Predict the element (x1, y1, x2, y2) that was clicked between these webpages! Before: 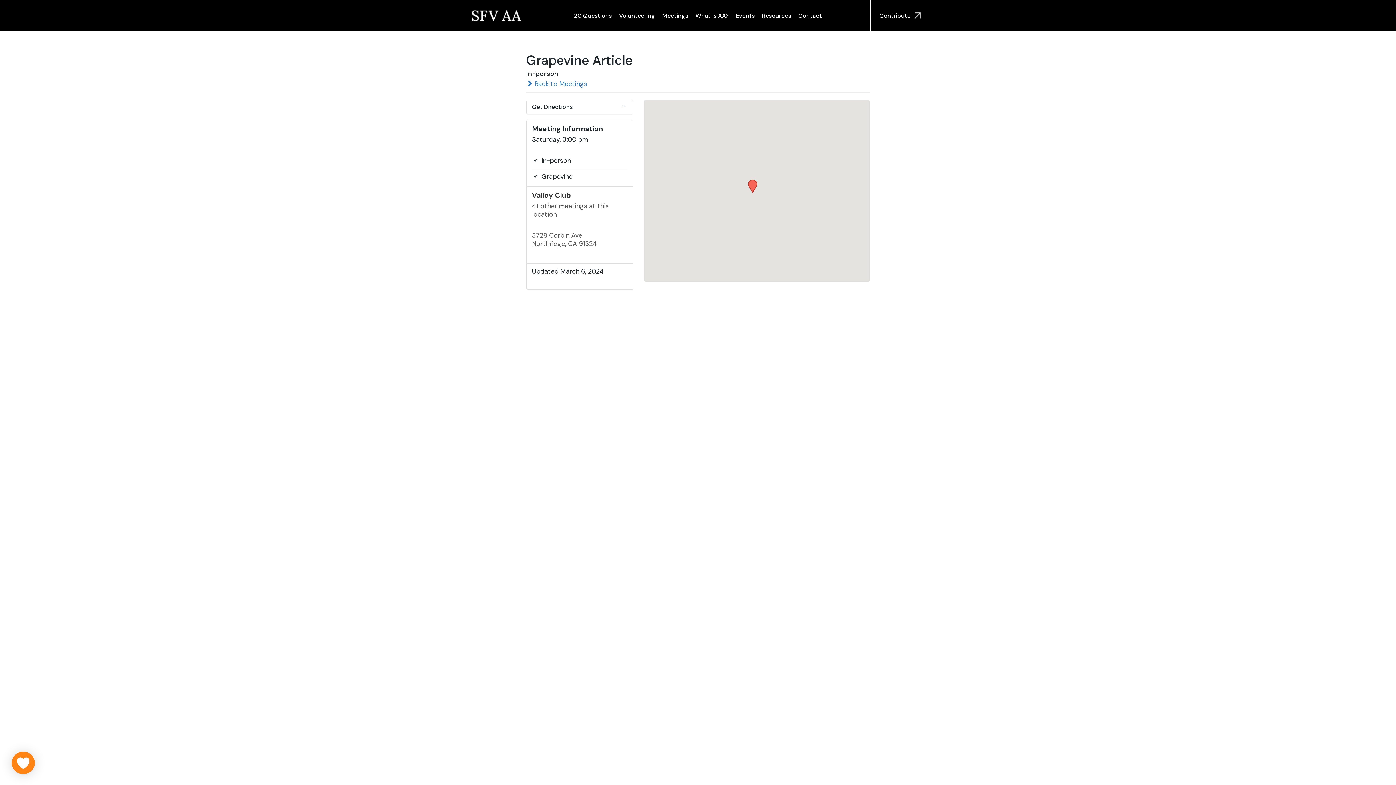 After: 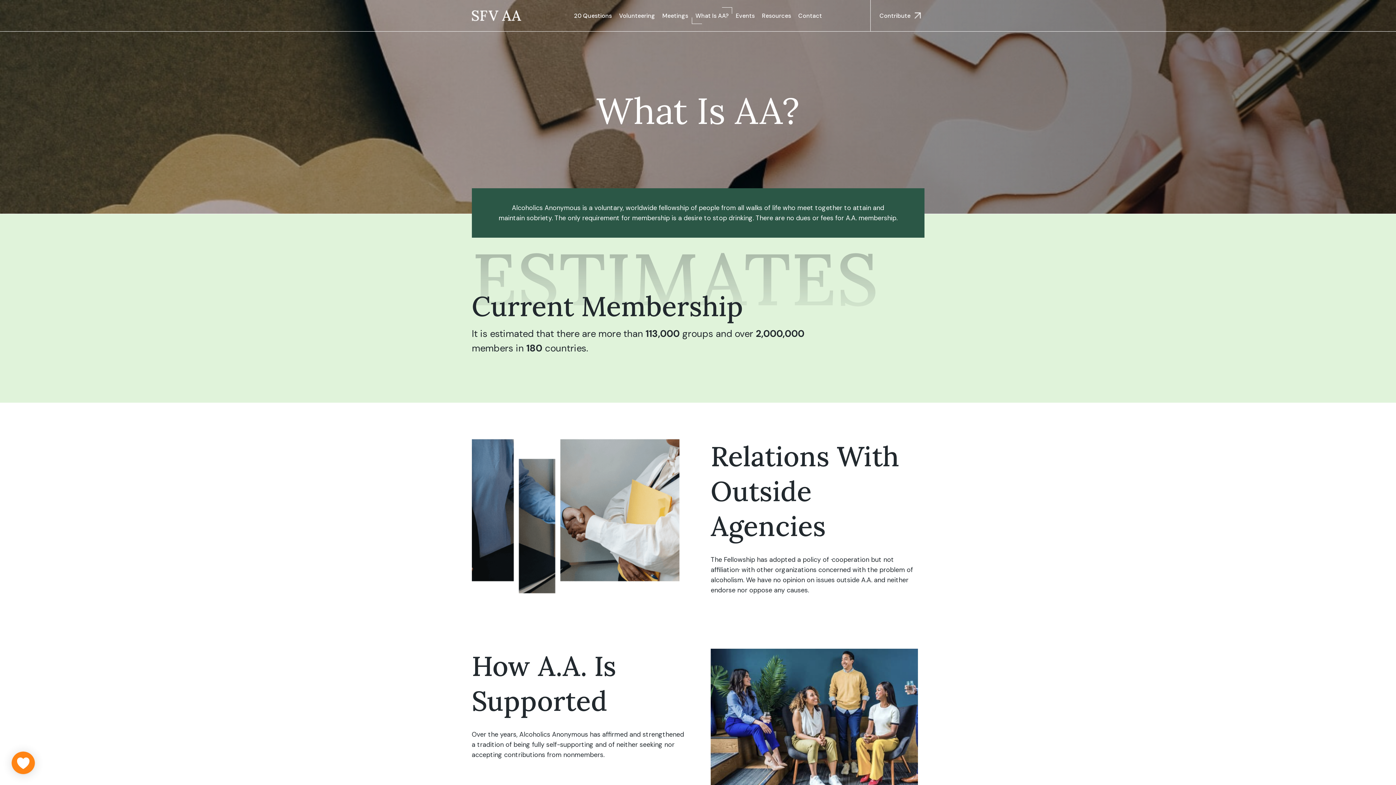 Action: bbox: (692, 11, 732, 19) label: What Is AA?